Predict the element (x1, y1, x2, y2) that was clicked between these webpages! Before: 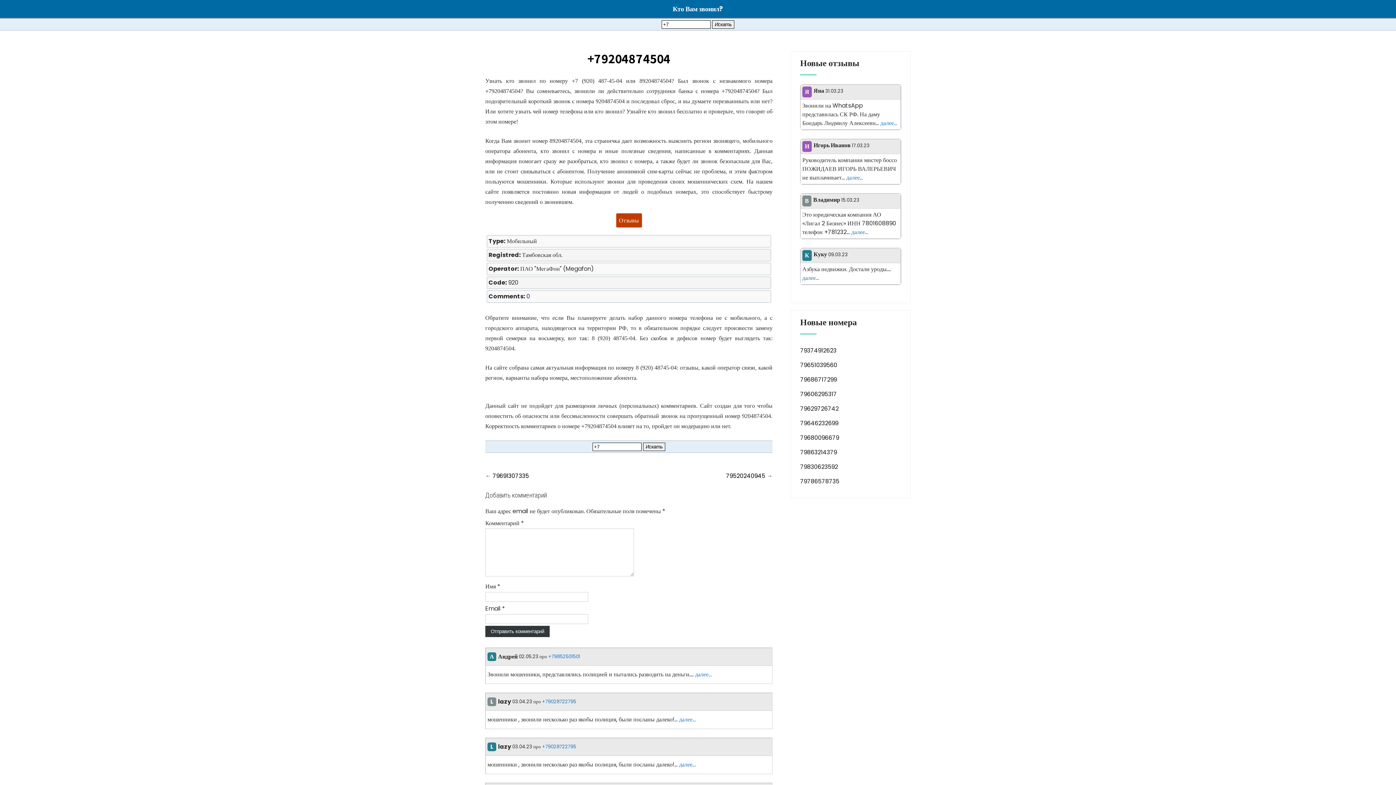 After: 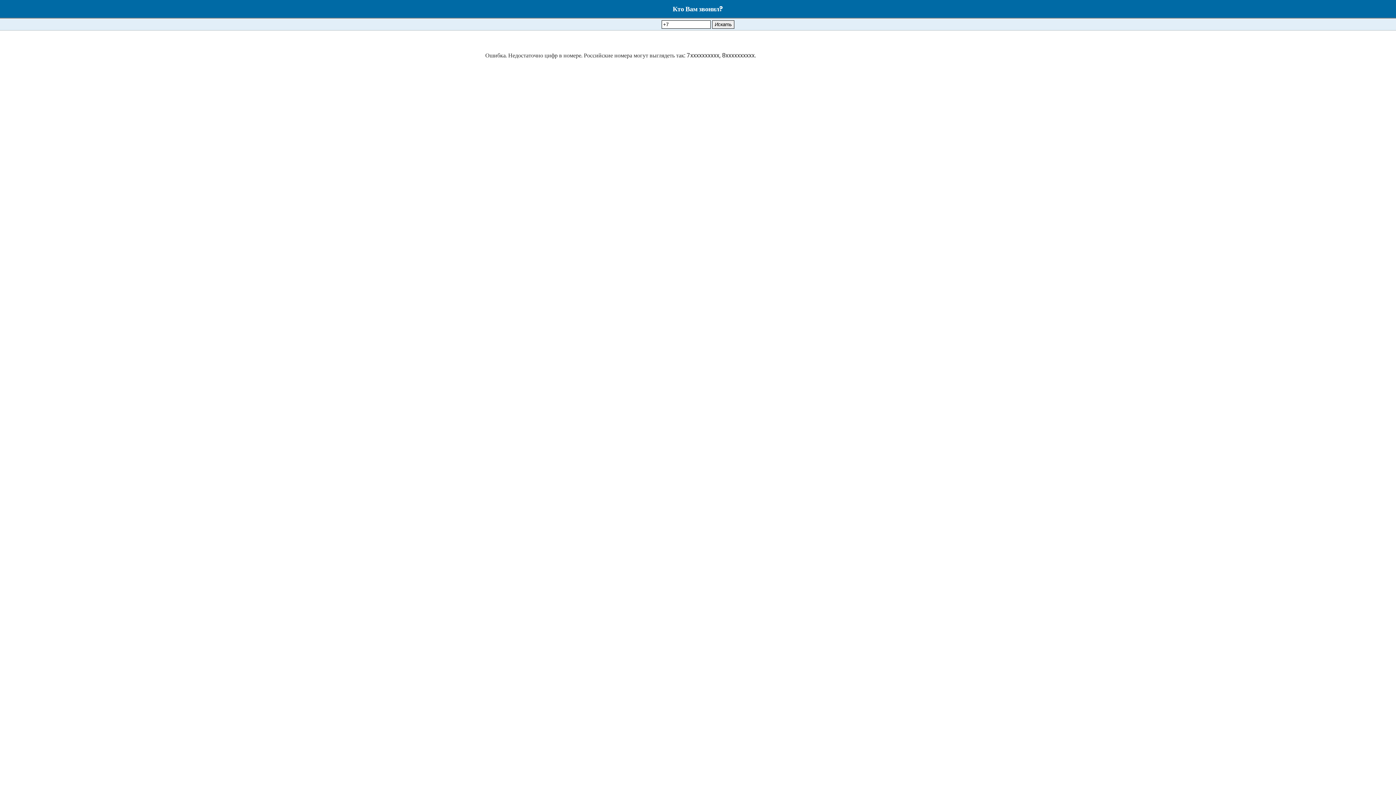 Action: label: Искать bbox: (643, 442, 665, 451)